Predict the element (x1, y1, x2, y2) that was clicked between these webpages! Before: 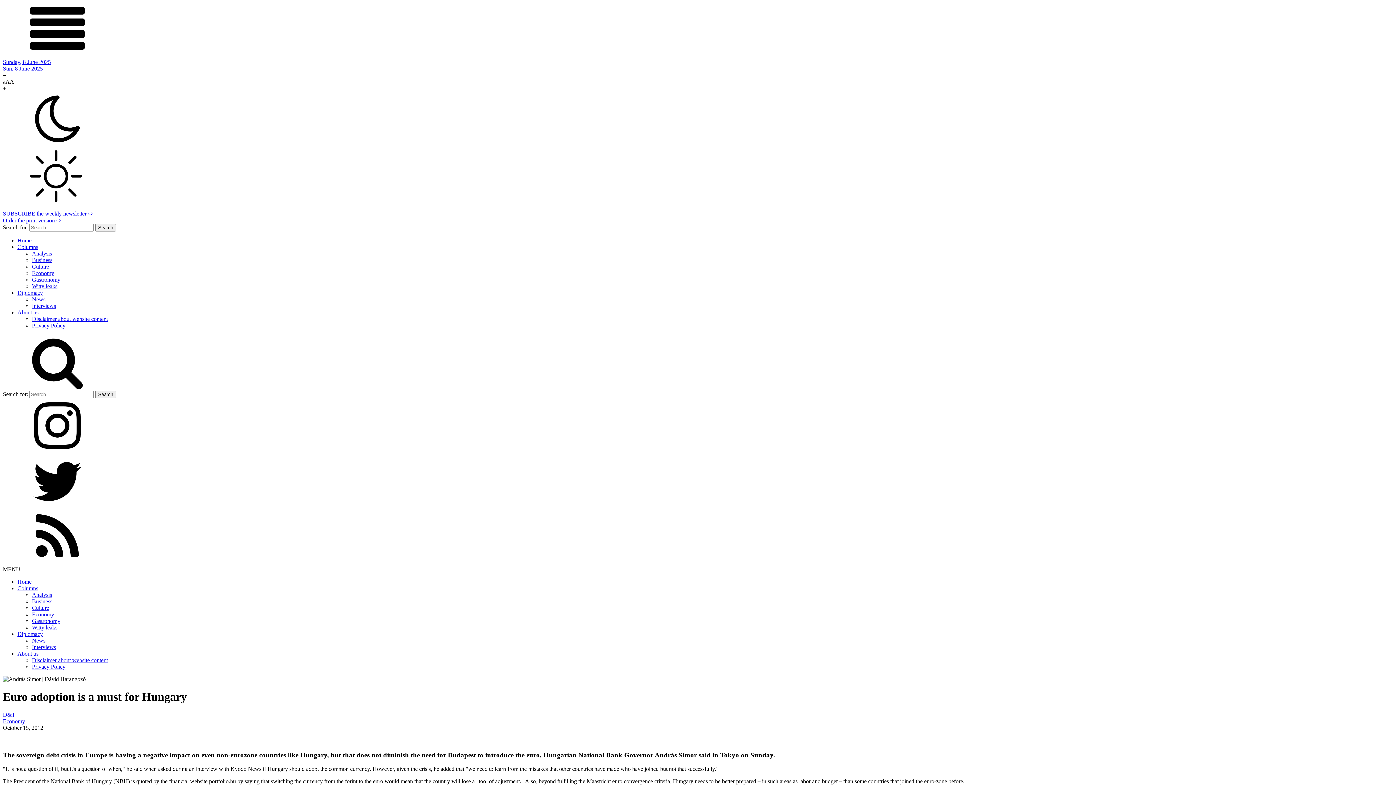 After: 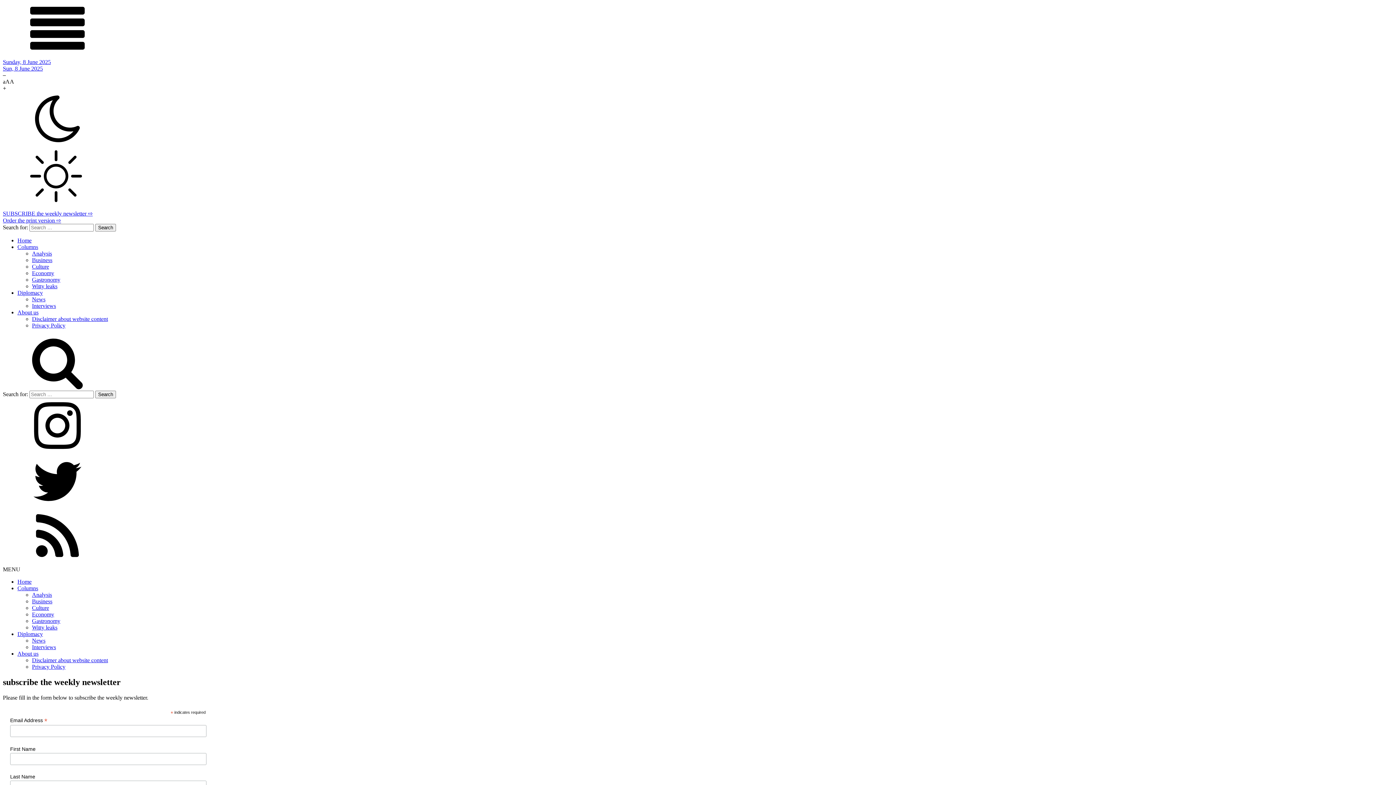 Action: label: SUBSCRIBE the weekly newsletter ⇨
 bbox: (2, 210, 92, 216)